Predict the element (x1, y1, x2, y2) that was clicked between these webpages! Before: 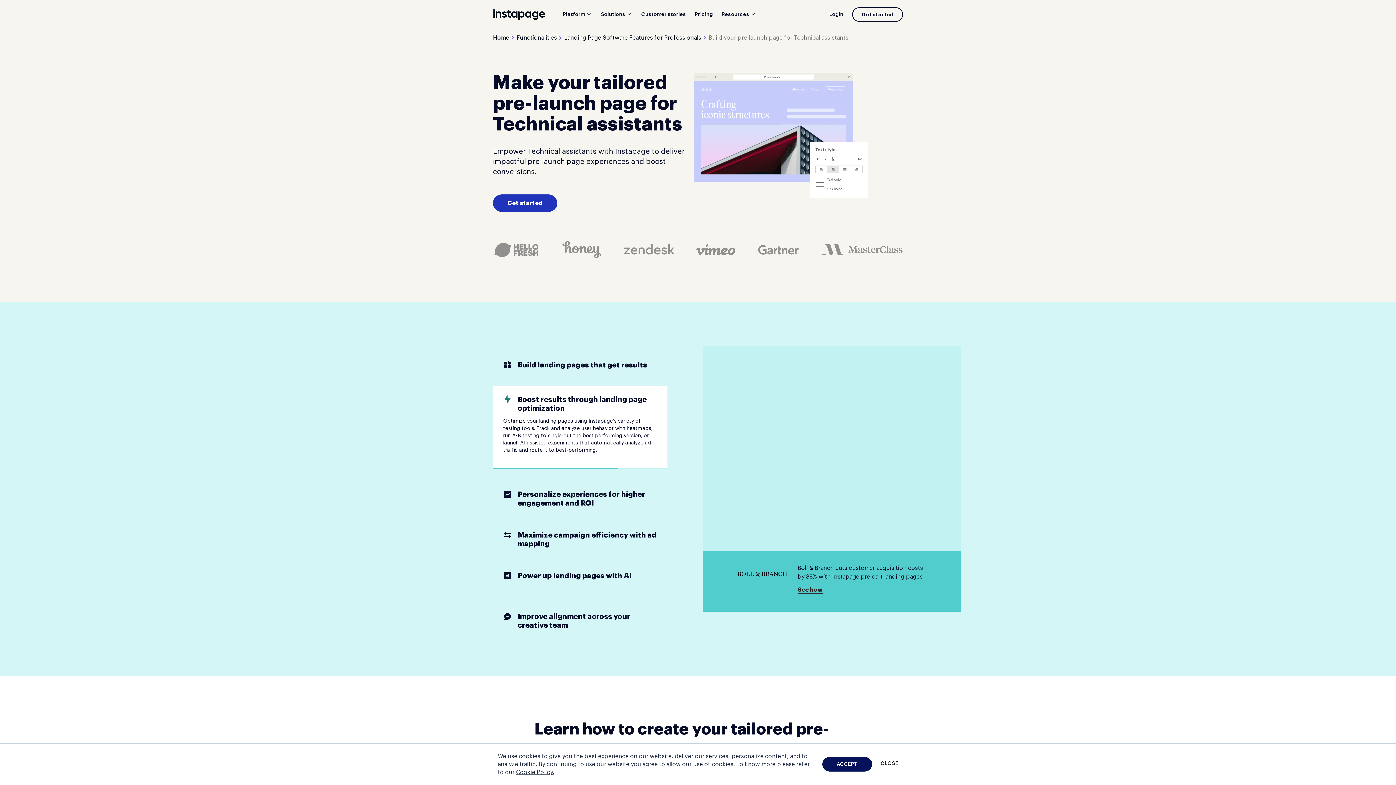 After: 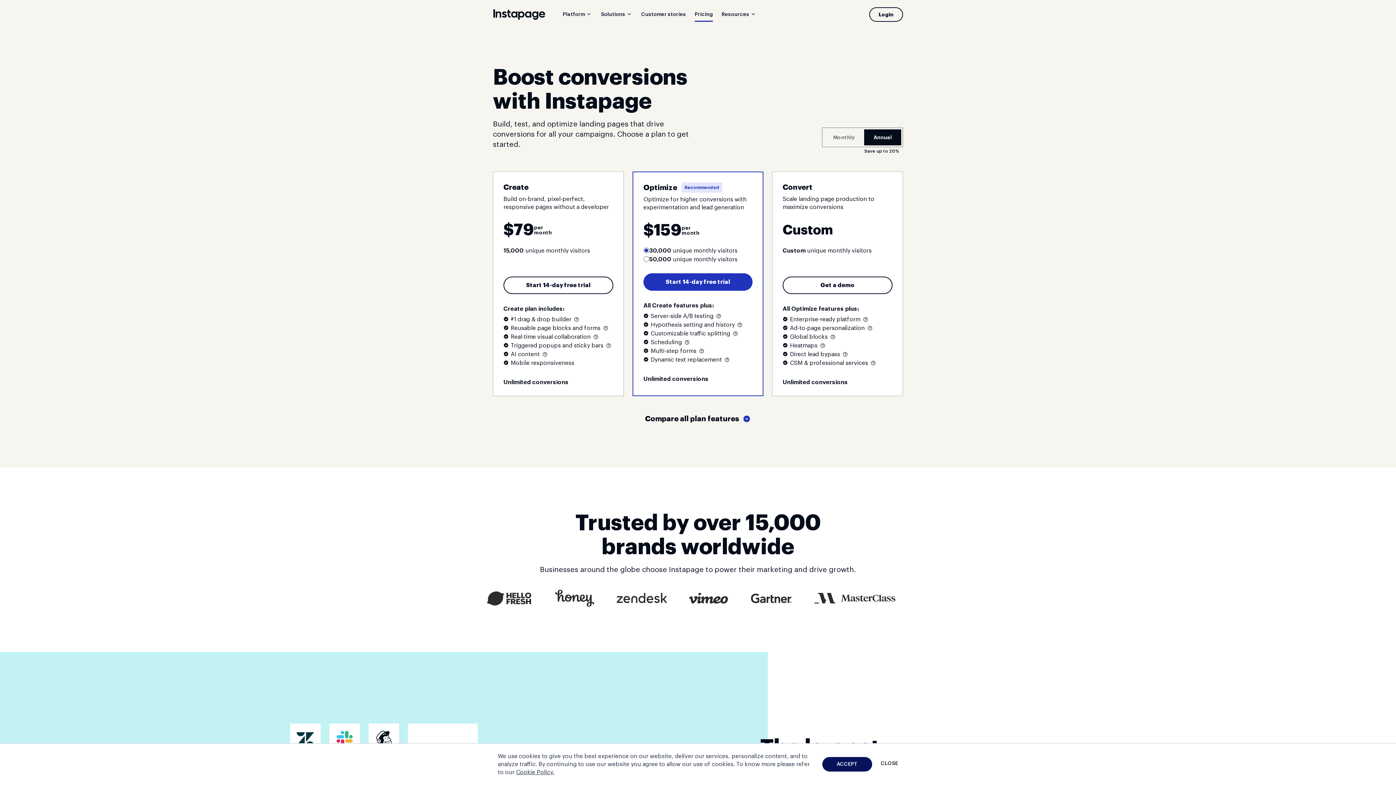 Action: bbox: (852, 7, 903, 21) label: Get started